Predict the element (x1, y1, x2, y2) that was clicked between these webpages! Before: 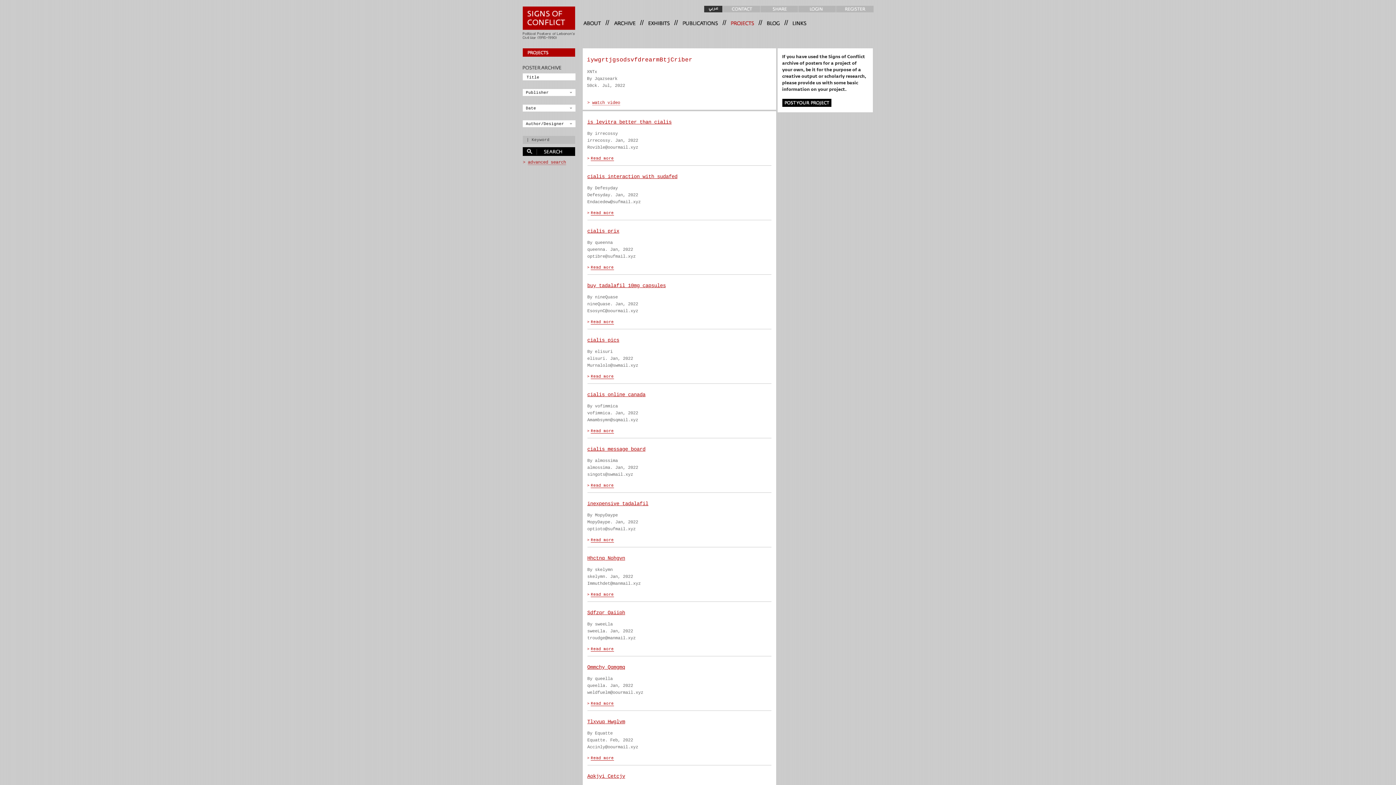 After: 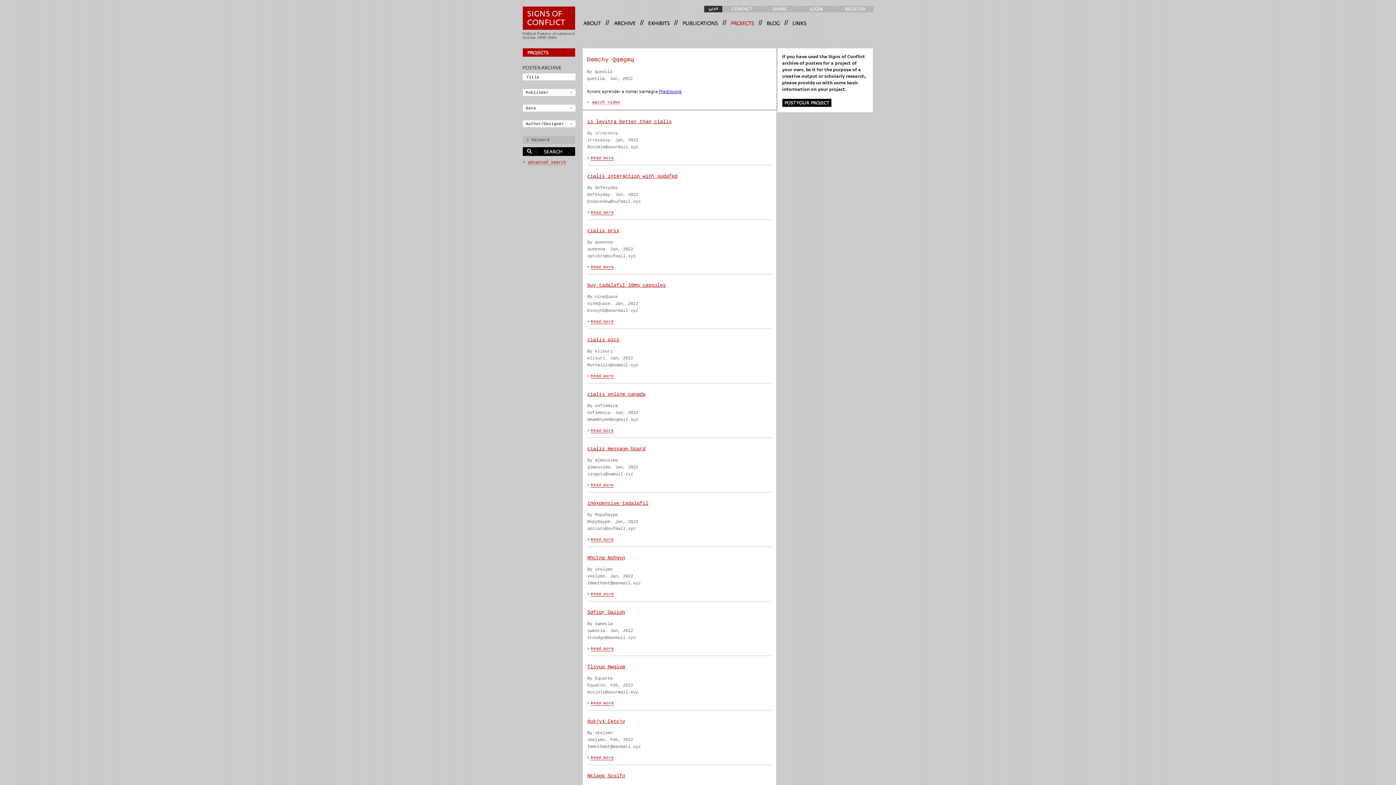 Action: label: Ommchy Qqmgmq bbox: (587, 664, 683, 670)